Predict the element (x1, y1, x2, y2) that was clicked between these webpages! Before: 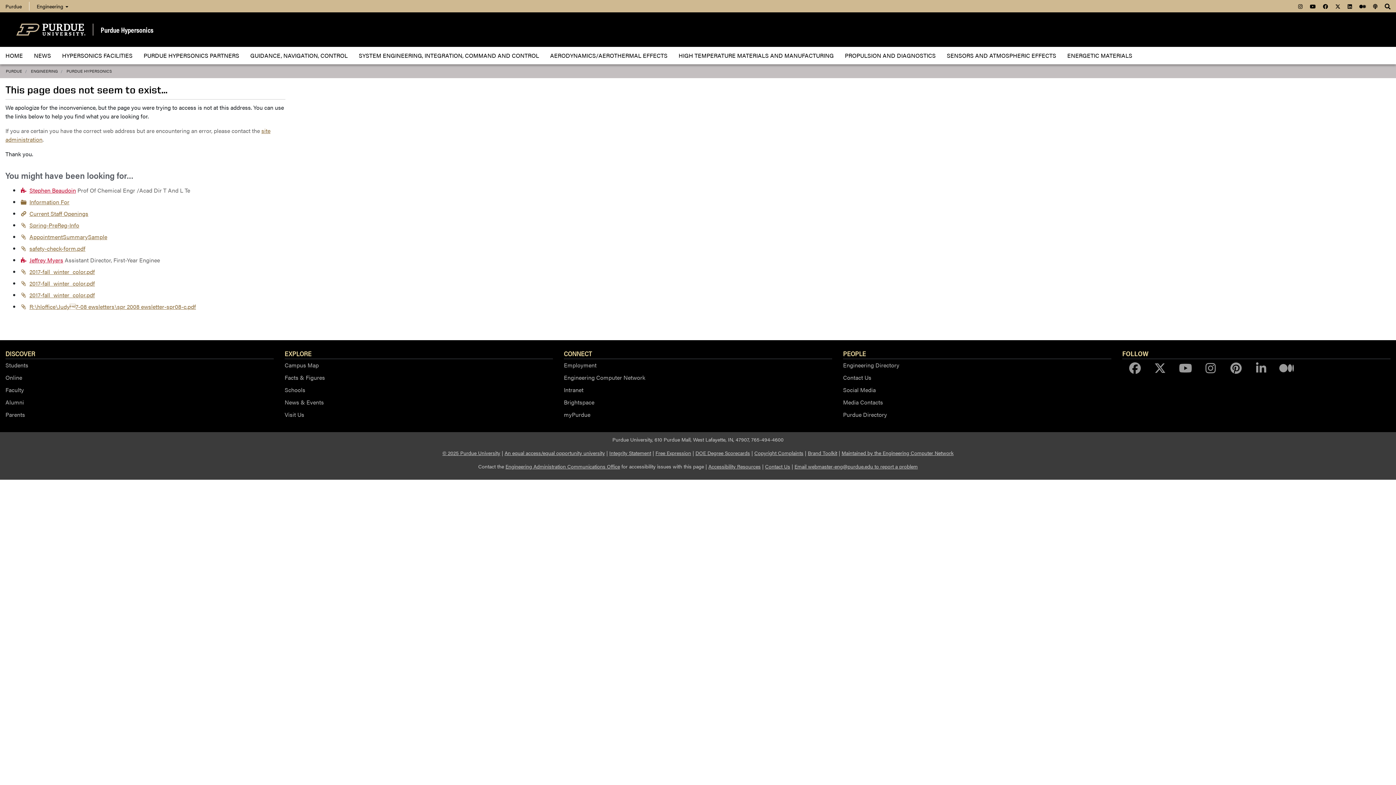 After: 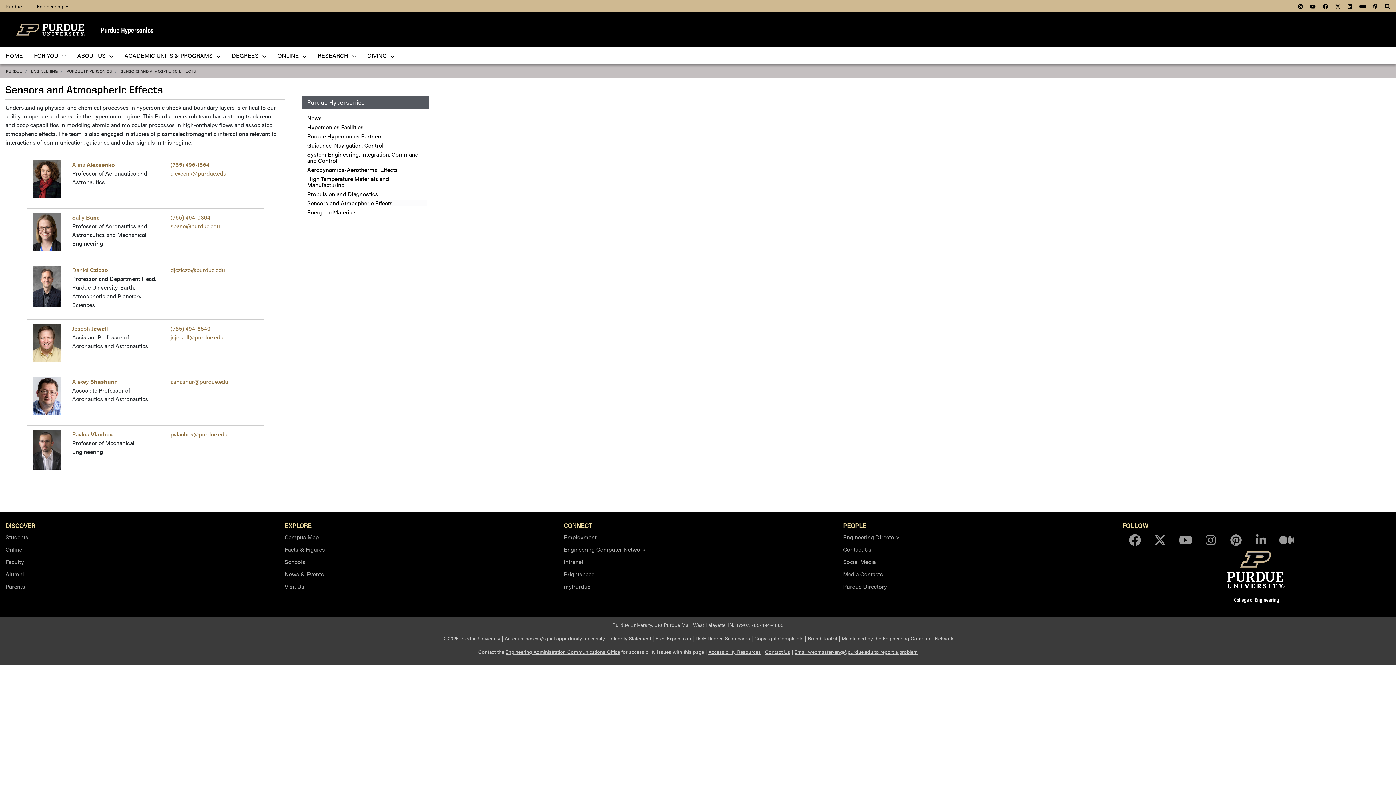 Action: label: SENSORS AND ATMOSPHERIC EFFECTS bbox: (941, 46, 1062, 64)